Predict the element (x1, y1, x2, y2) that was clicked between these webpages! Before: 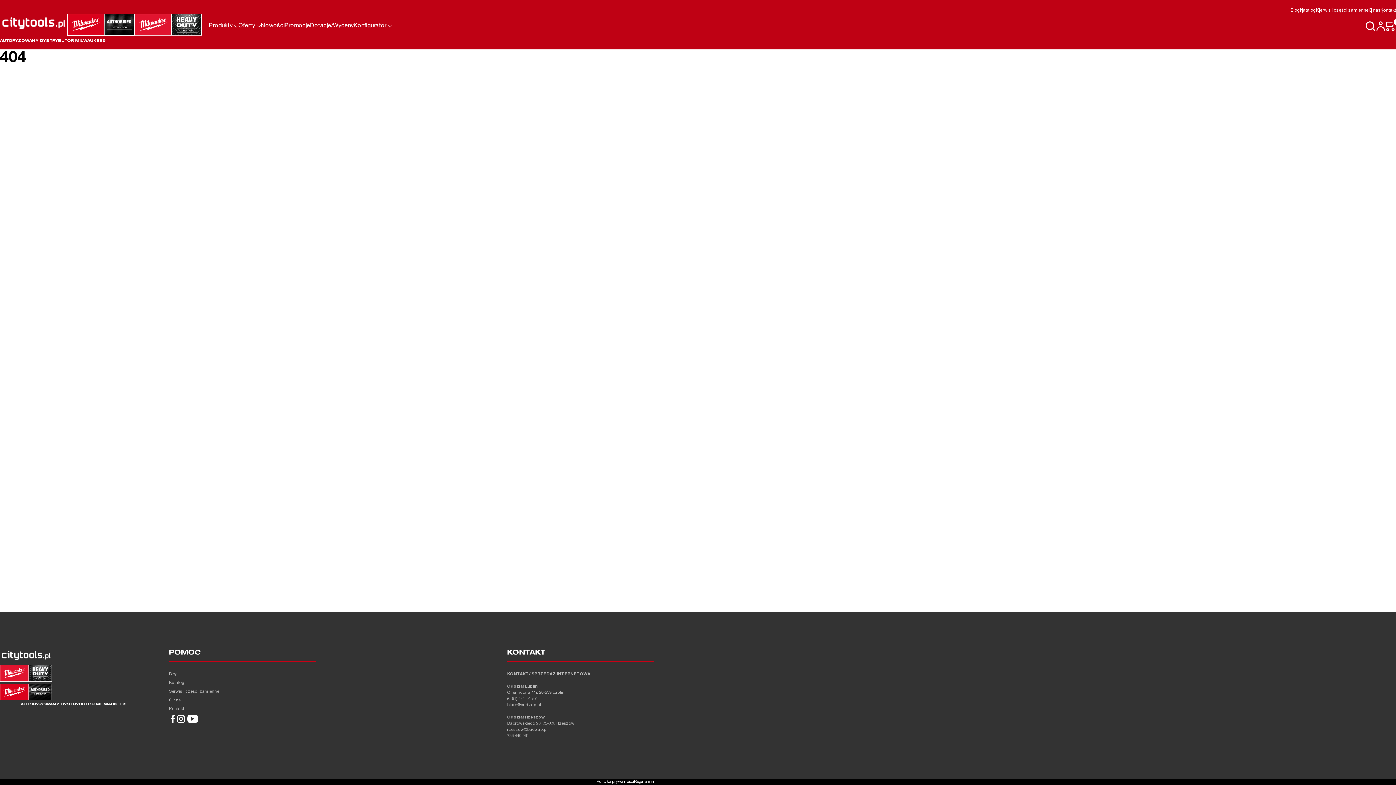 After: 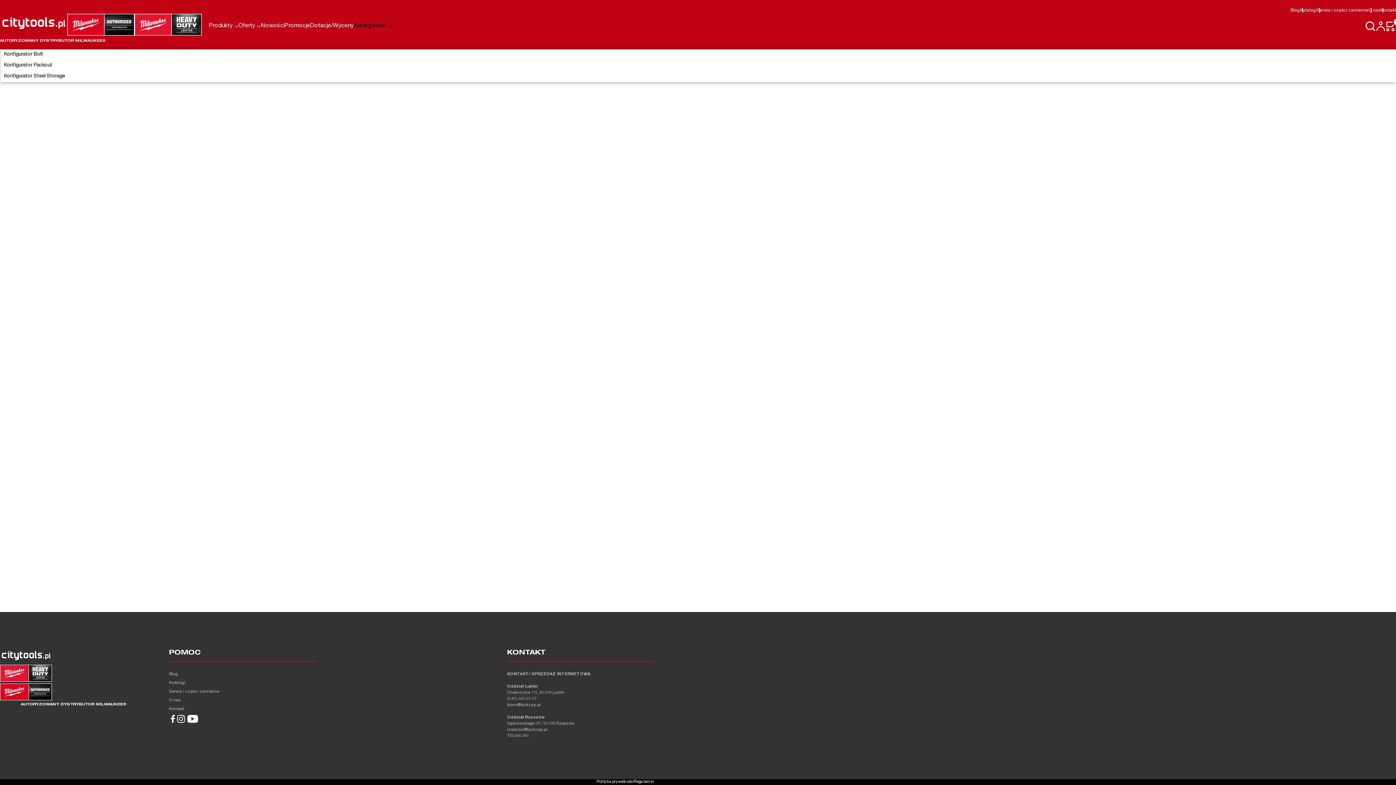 Action: bbox: (353, 21, 392, 30) label: Konfigurator 